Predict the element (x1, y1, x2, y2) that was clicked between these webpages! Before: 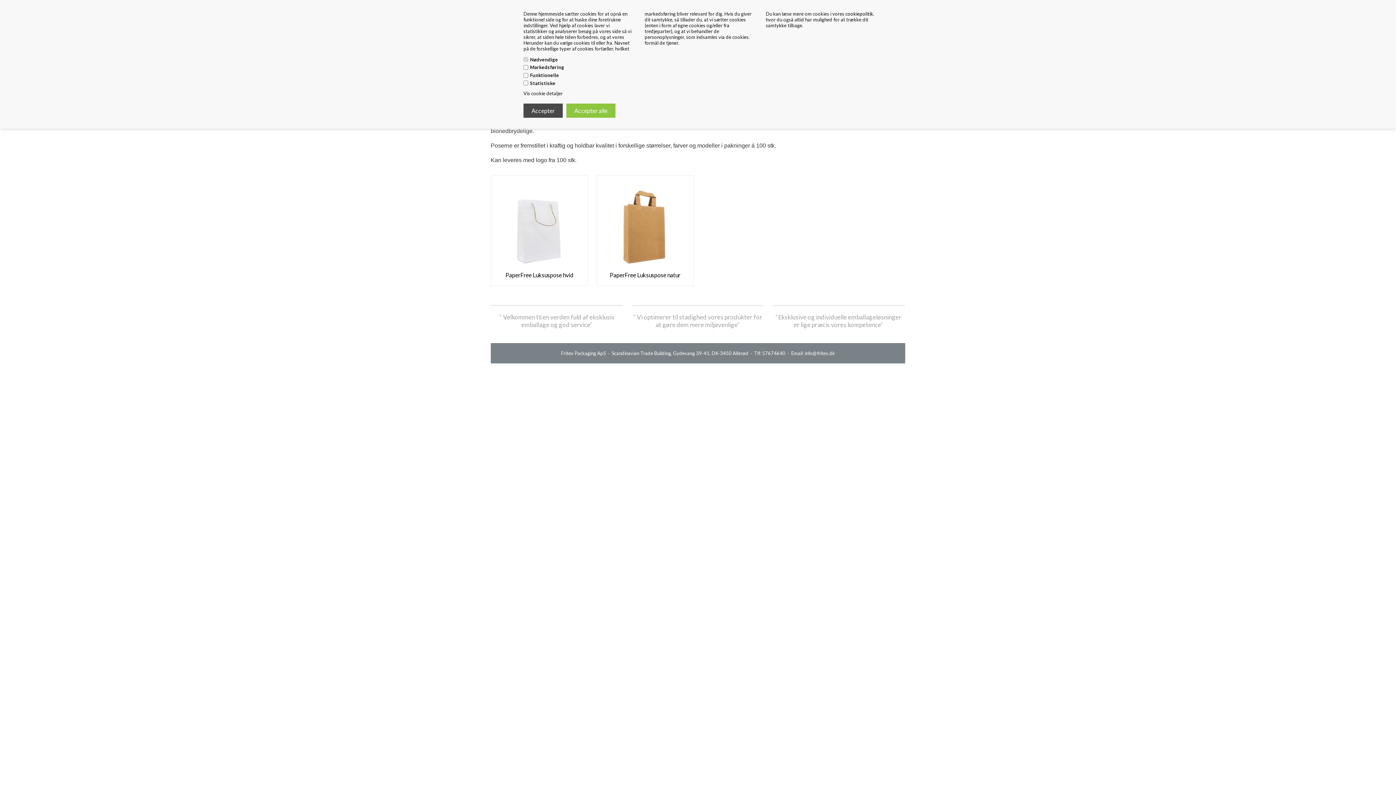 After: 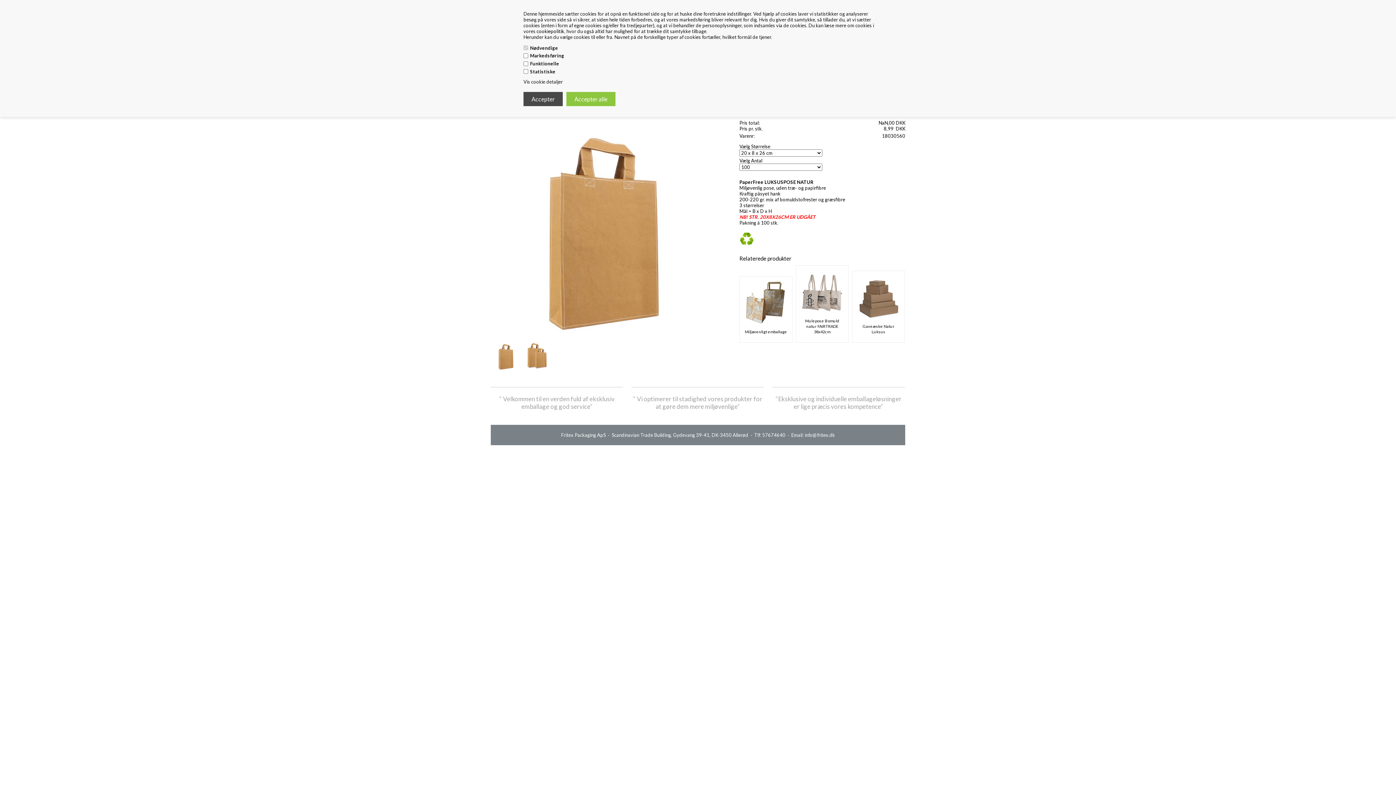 Action: label: PaperFree Luksuspose natur bbox: (601, 268, 689, 281)